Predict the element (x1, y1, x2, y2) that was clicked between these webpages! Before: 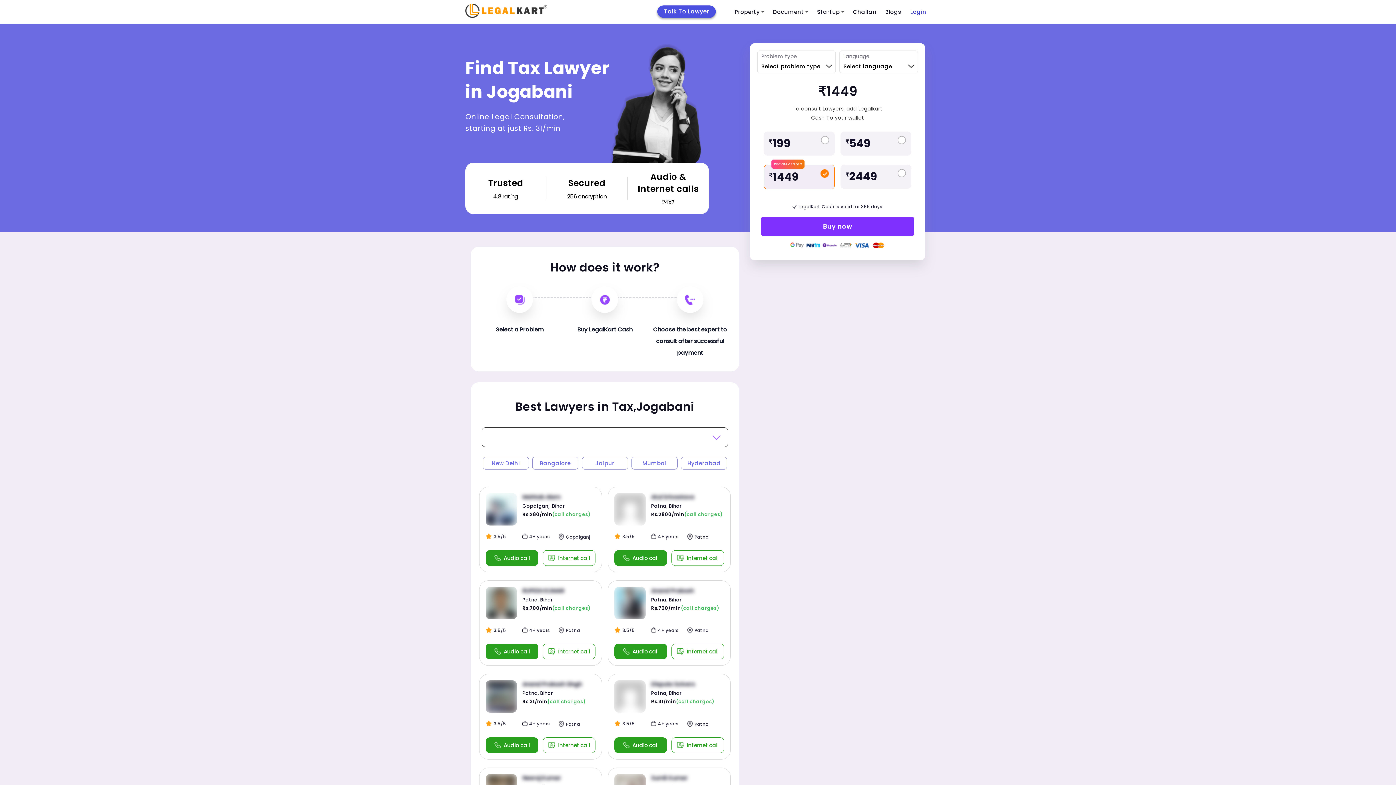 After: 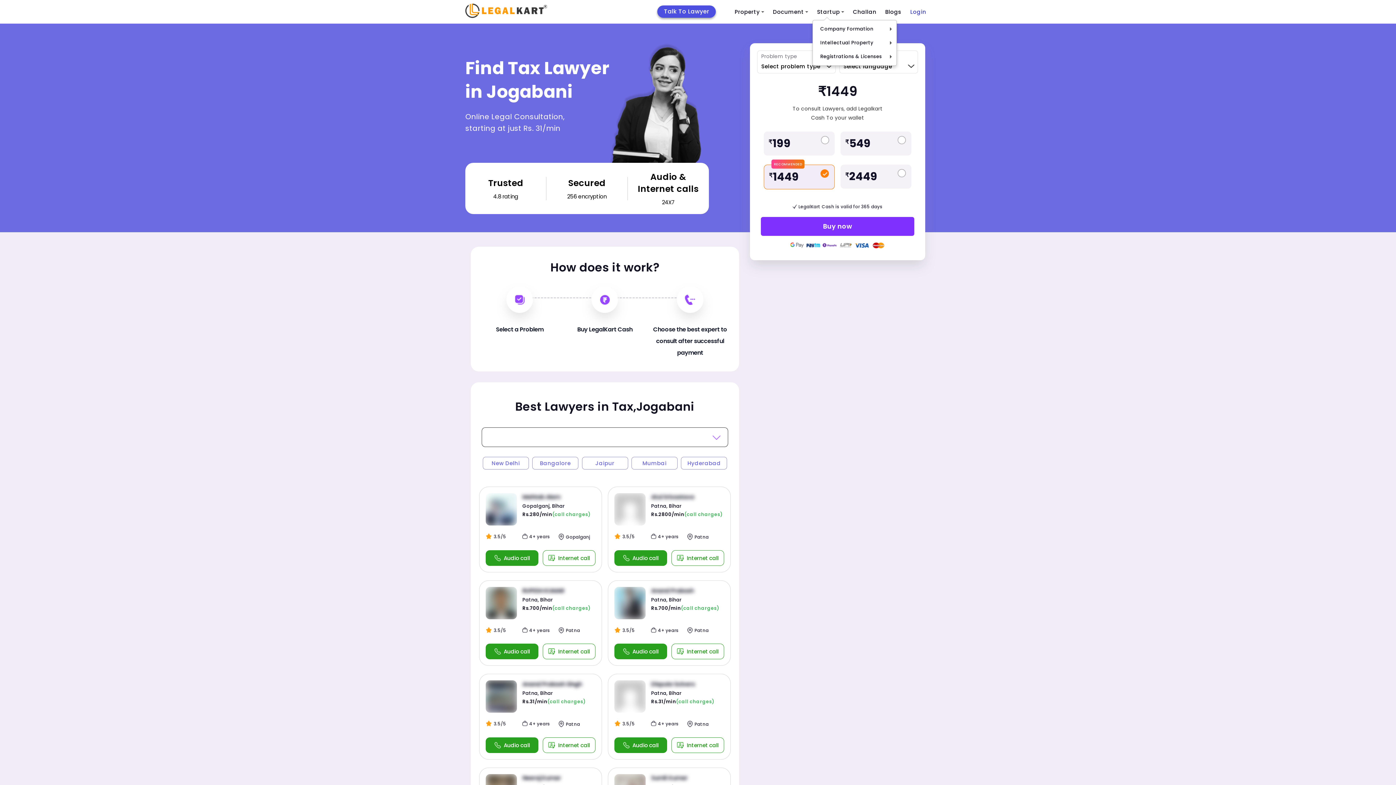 Action: bbox: (812, 3, 848, 20) label: Startup